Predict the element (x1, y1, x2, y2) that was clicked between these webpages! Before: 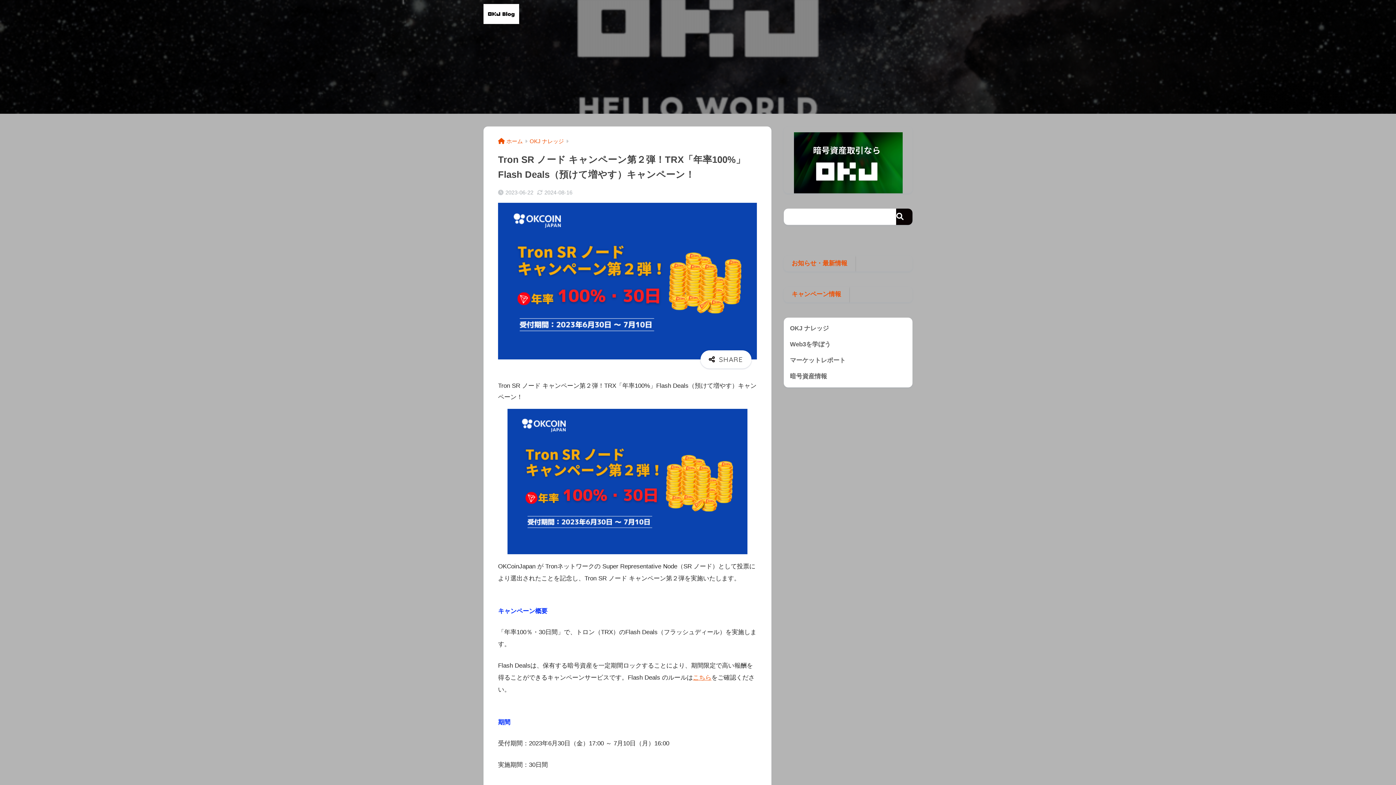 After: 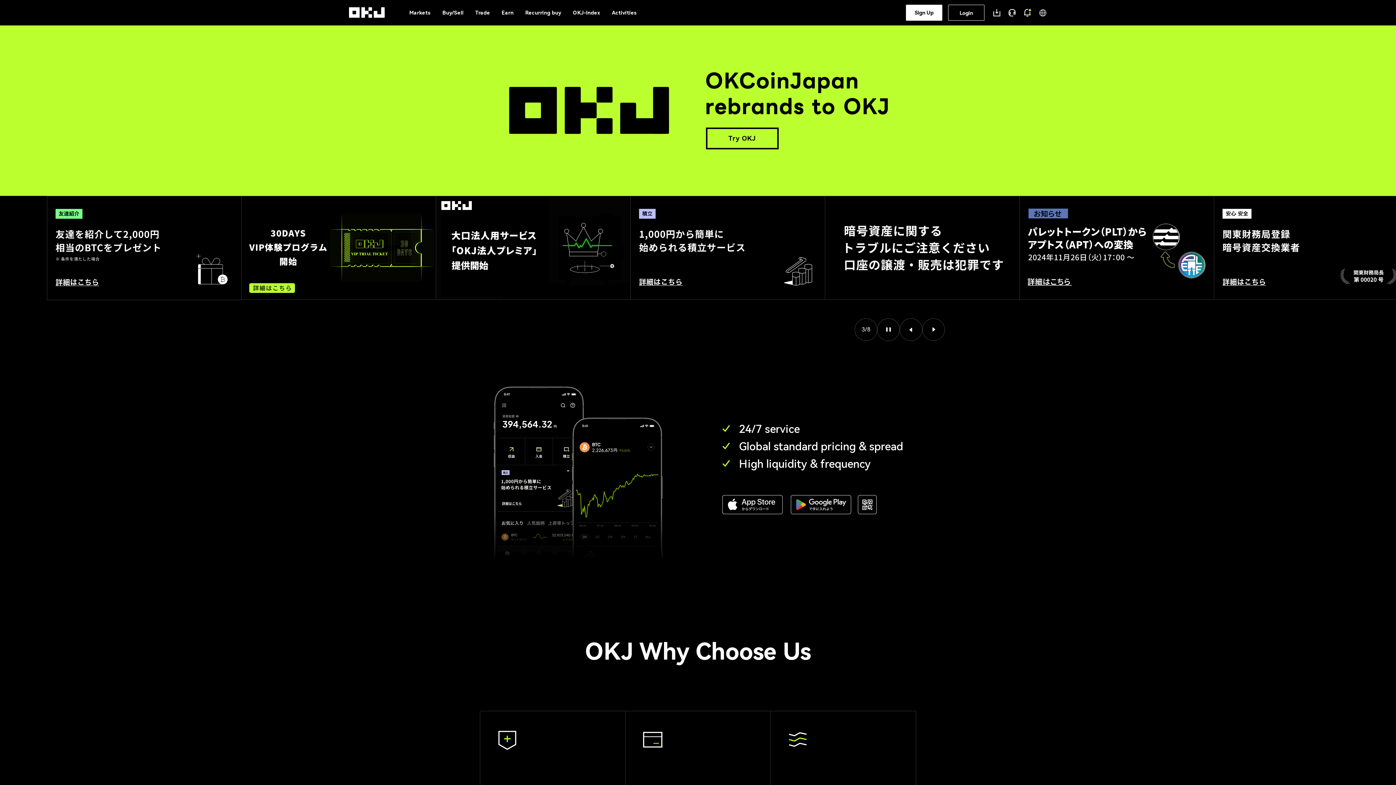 Action: bbox: (794, 132, 902, 193)